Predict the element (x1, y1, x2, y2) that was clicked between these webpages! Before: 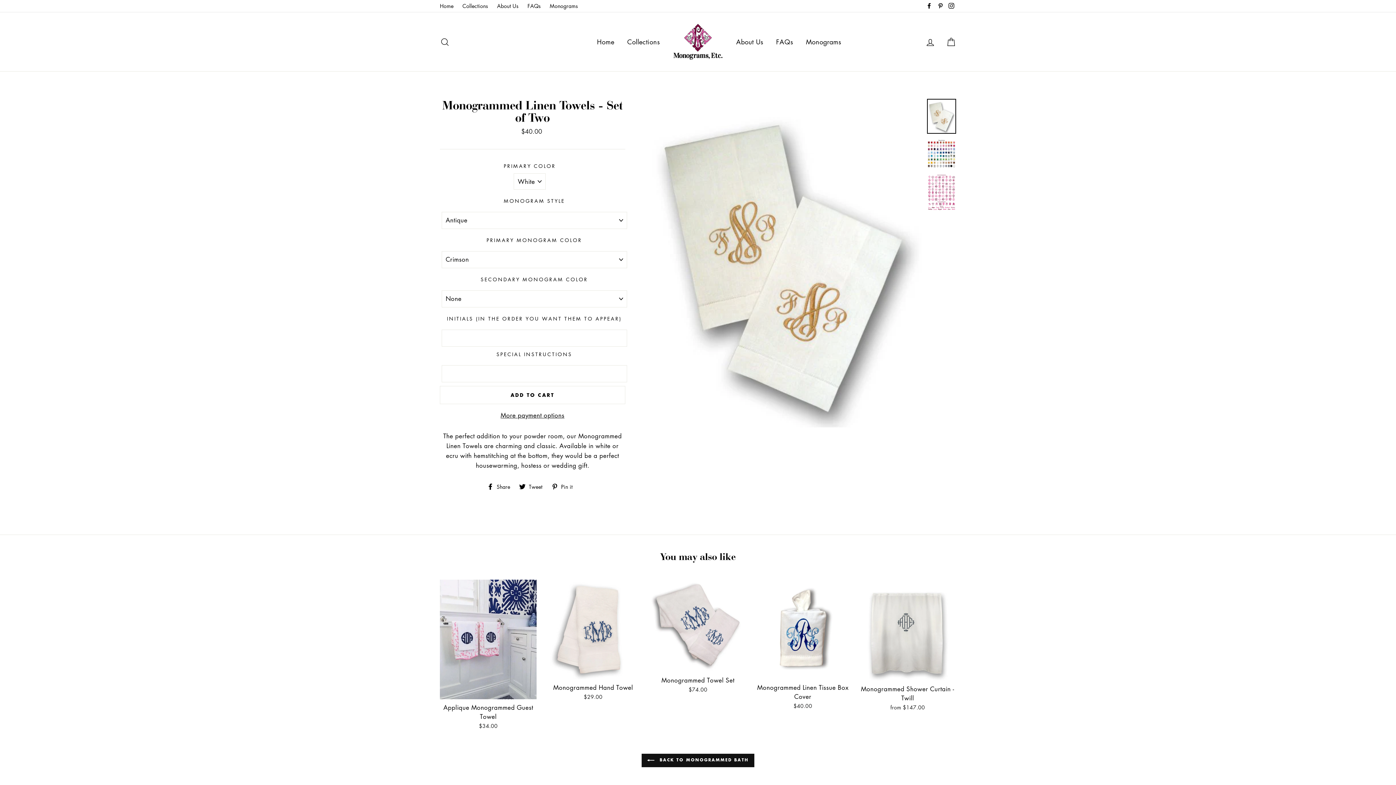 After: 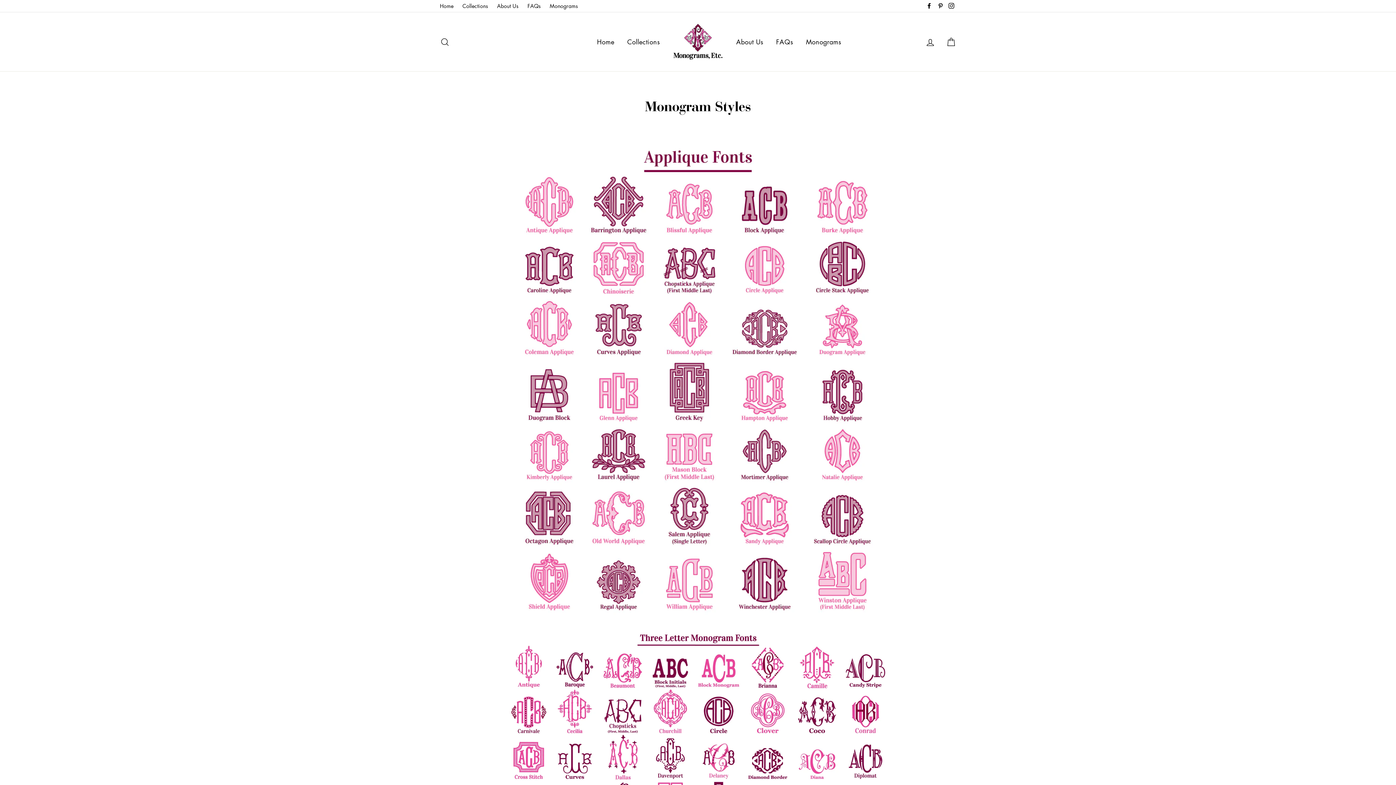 Action: label: Monograms bbox: (800, 34, 846, 49)